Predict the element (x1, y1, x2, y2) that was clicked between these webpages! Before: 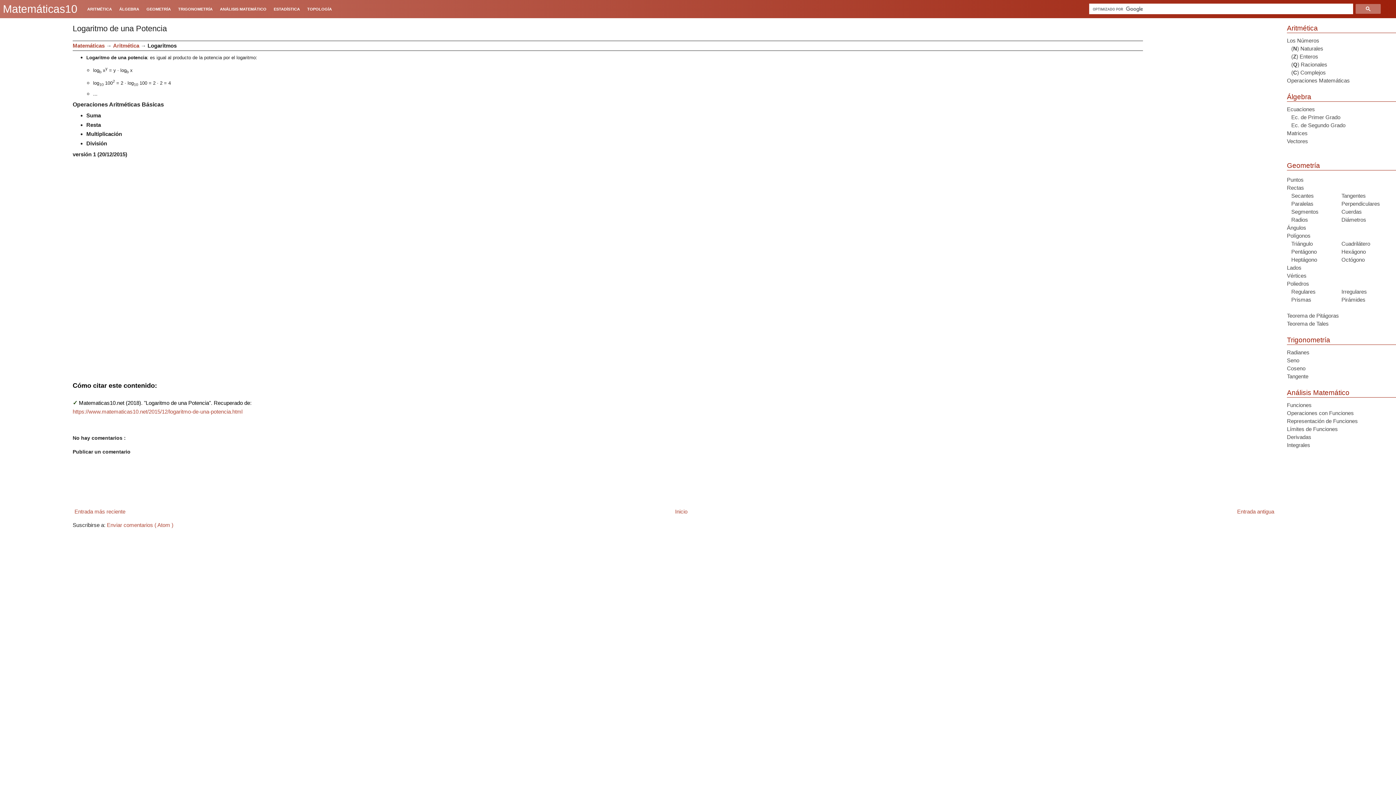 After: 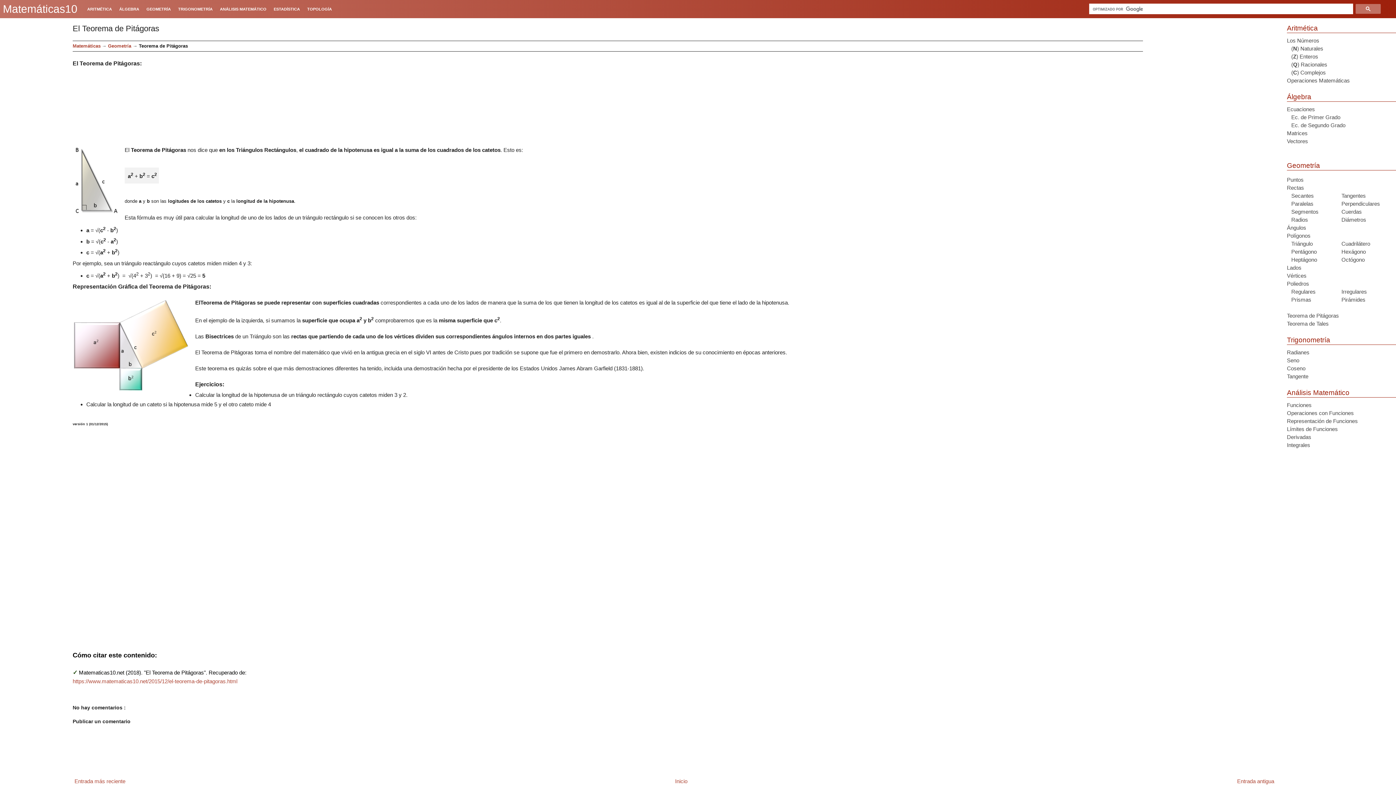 Action: bbox: (1287, 312, 1339, 318) label: Teorema de Pitágoras